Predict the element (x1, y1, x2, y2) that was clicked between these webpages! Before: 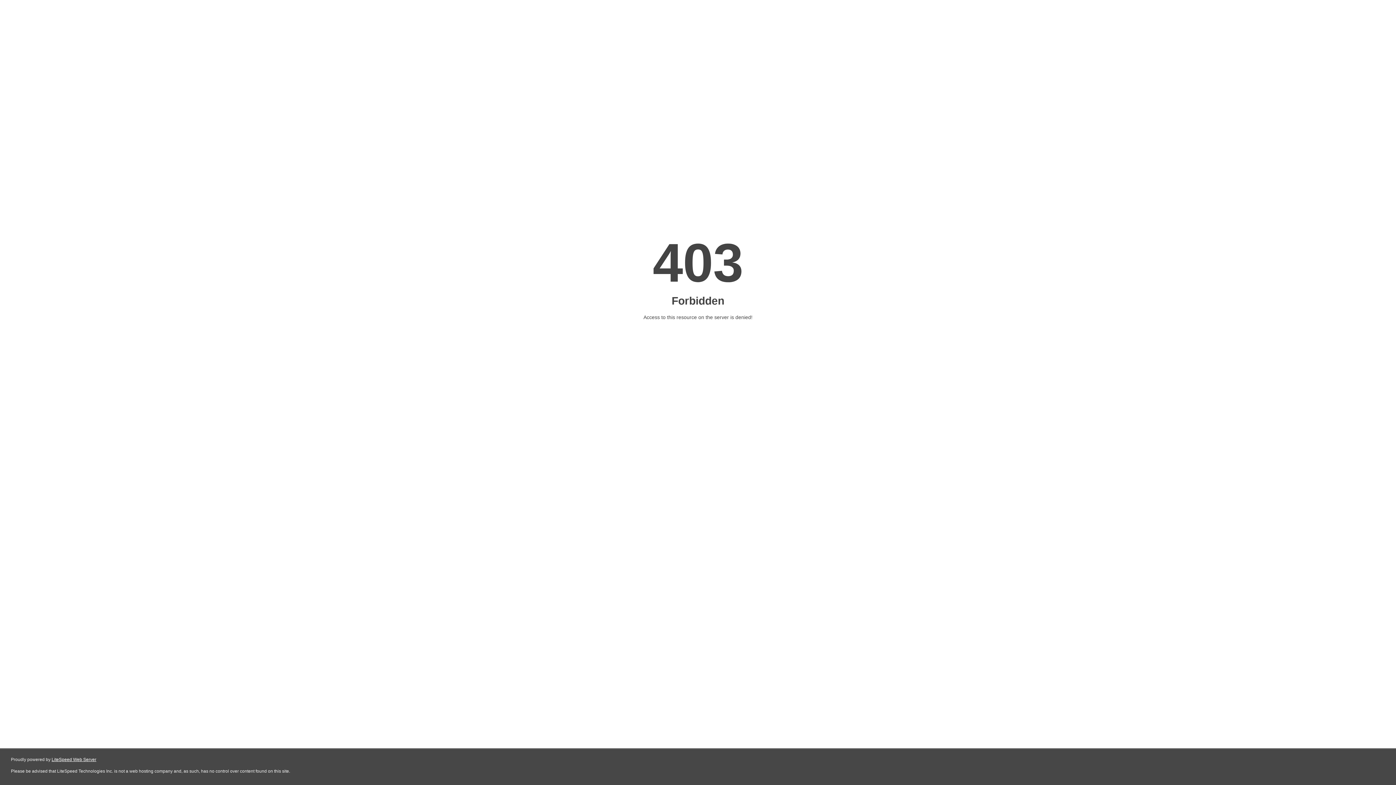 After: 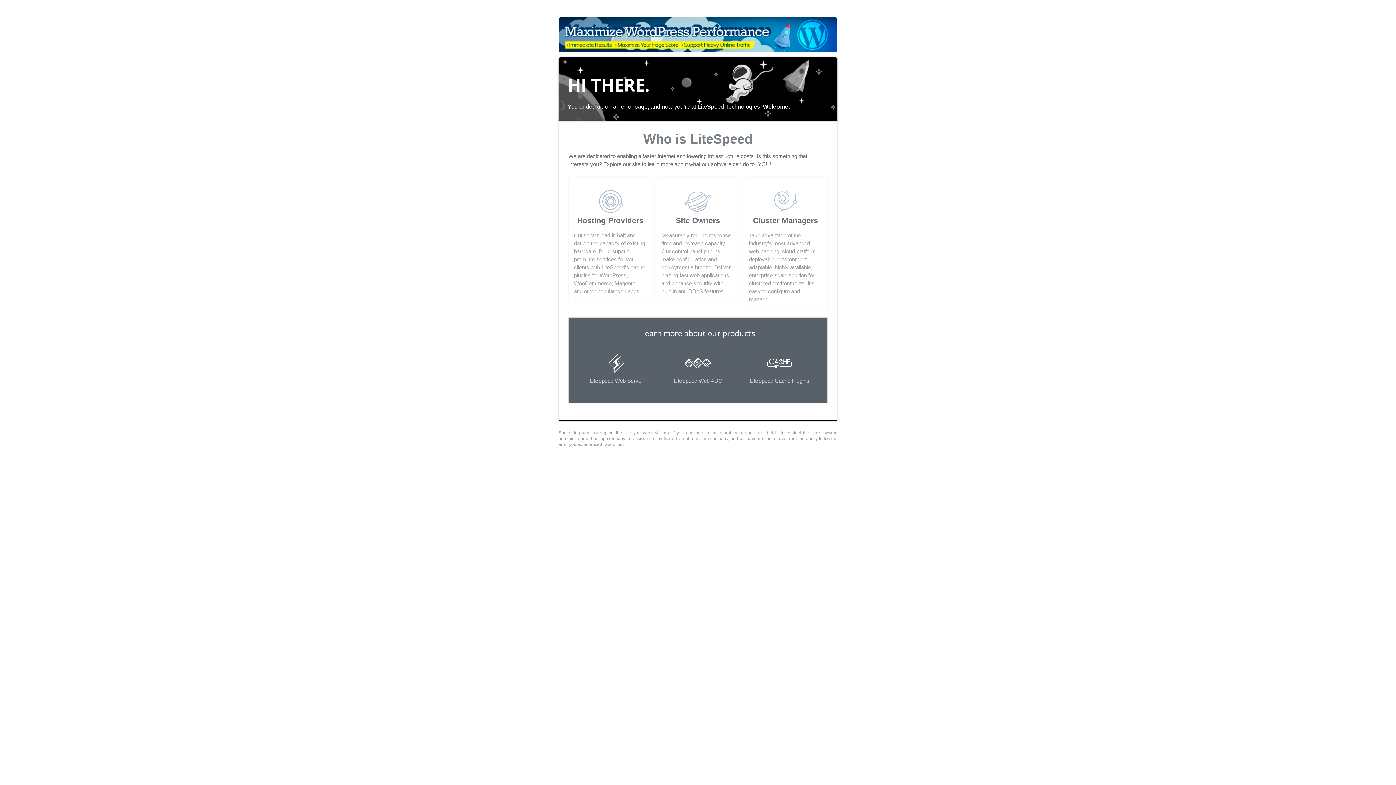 Action: bbox: (51, 757, 96, 762) label: LiteSpeed Web Server